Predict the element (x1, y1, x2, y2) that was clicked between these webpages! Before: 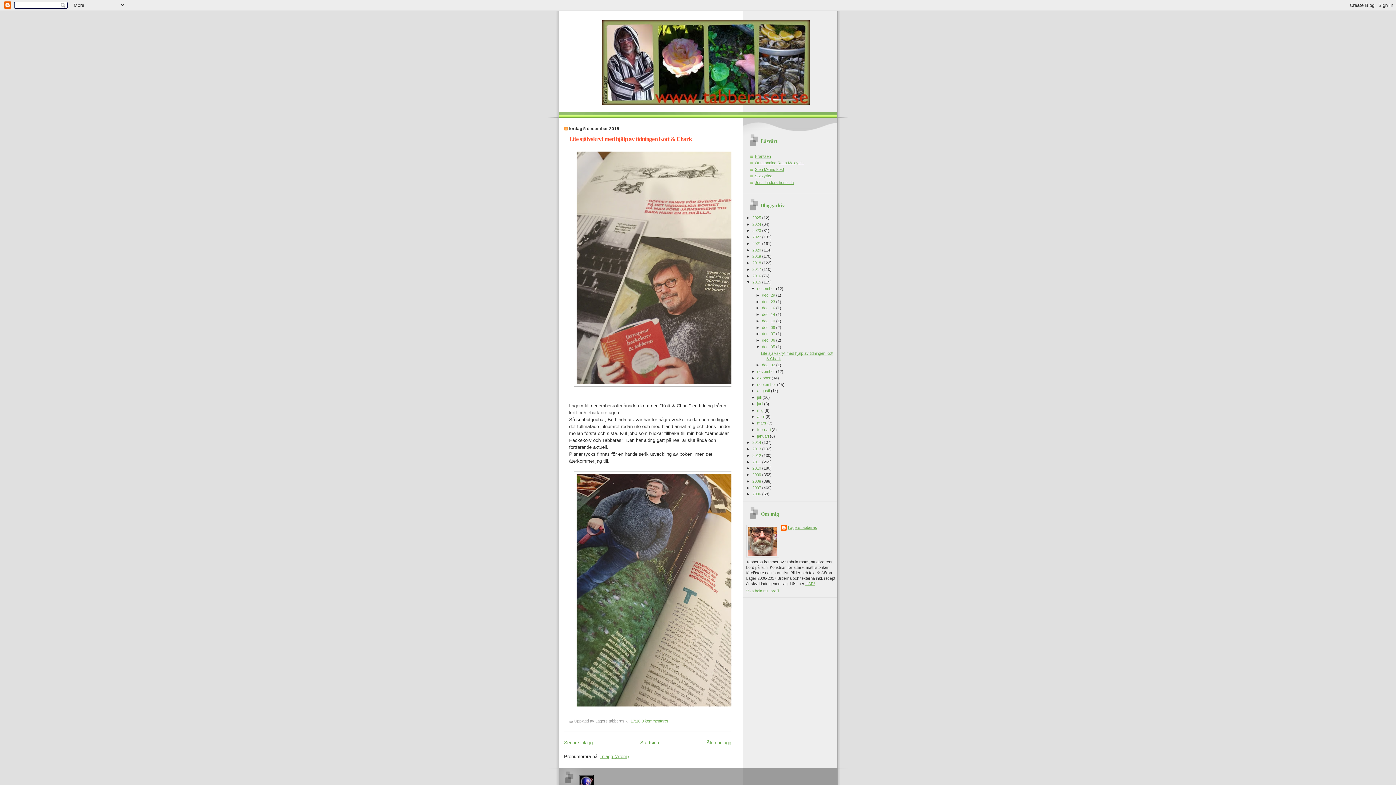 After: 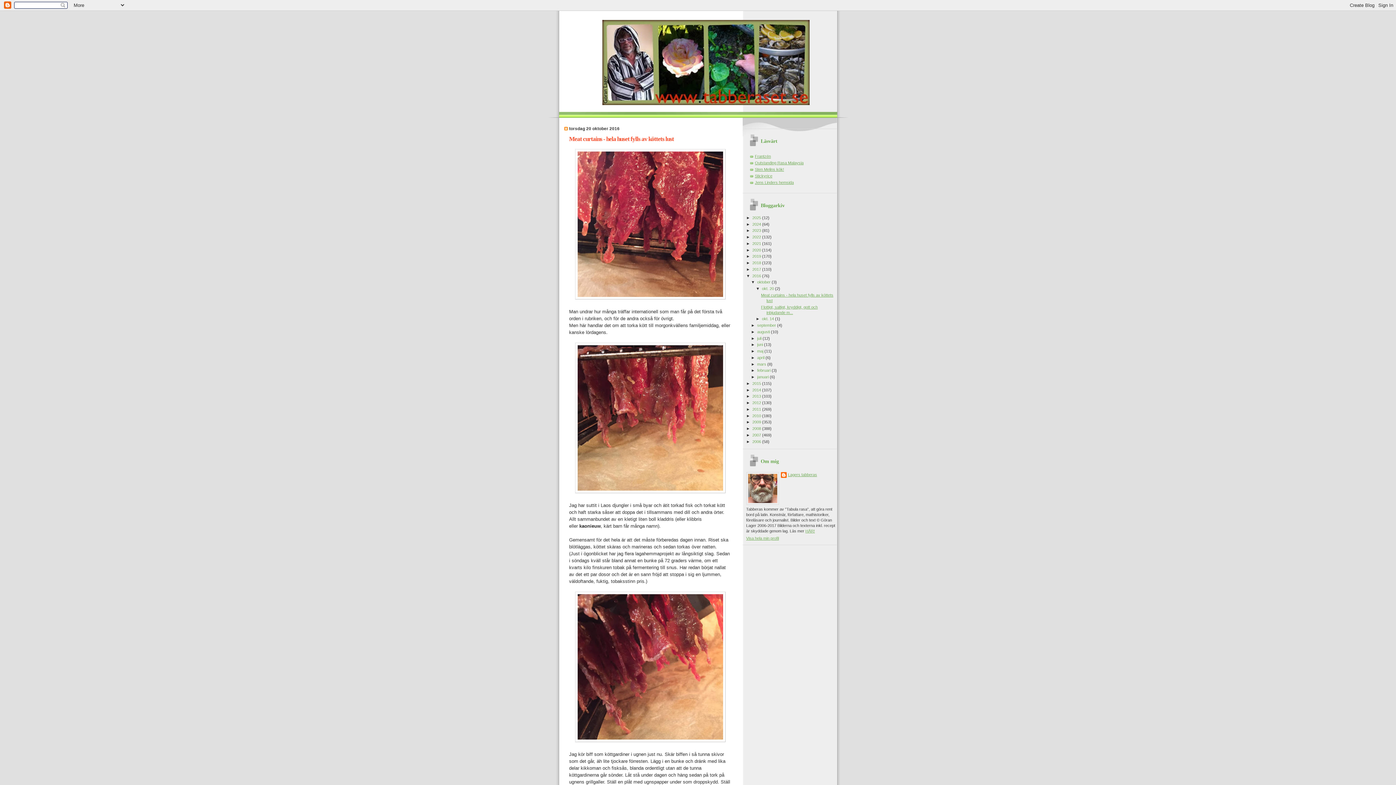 Action: bbox: (752, 273, 762, 278) label: 2016 